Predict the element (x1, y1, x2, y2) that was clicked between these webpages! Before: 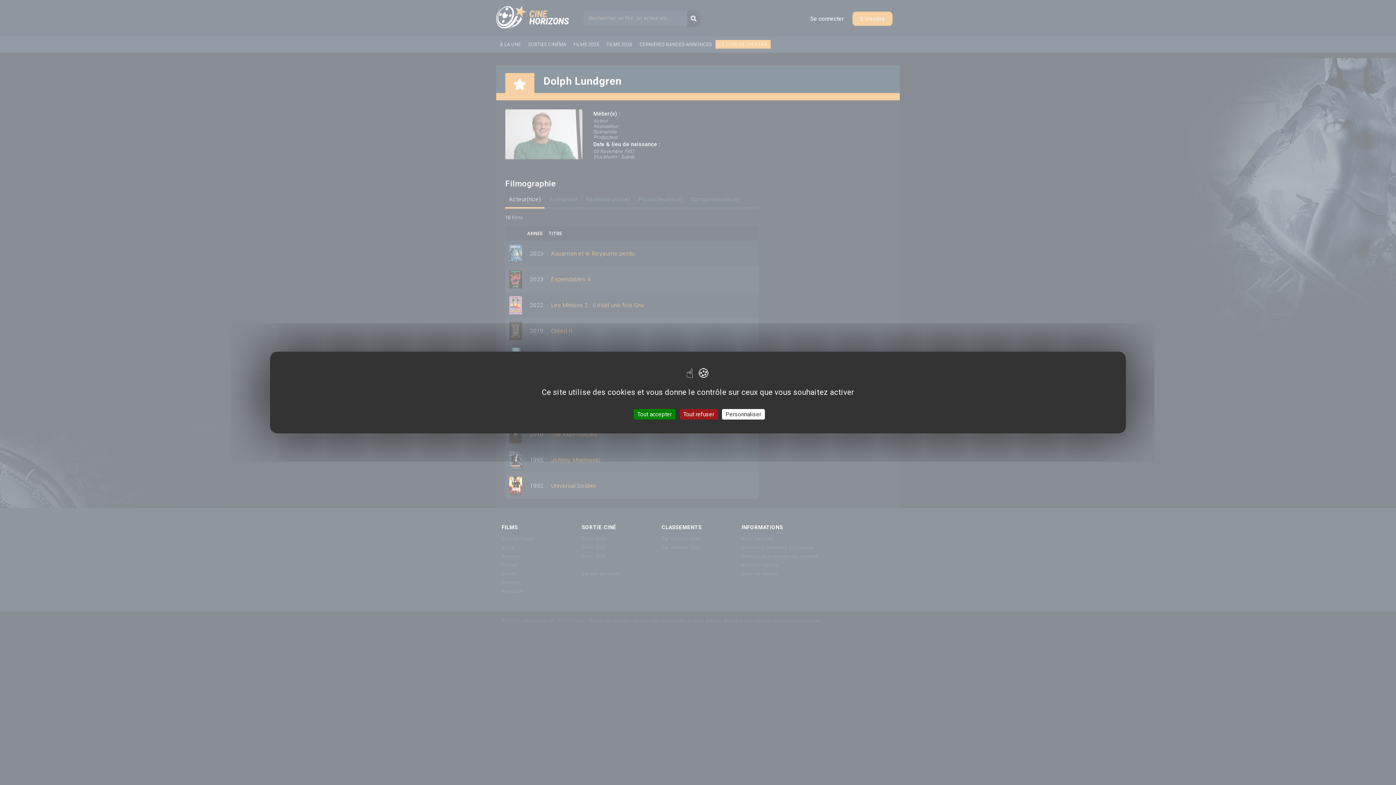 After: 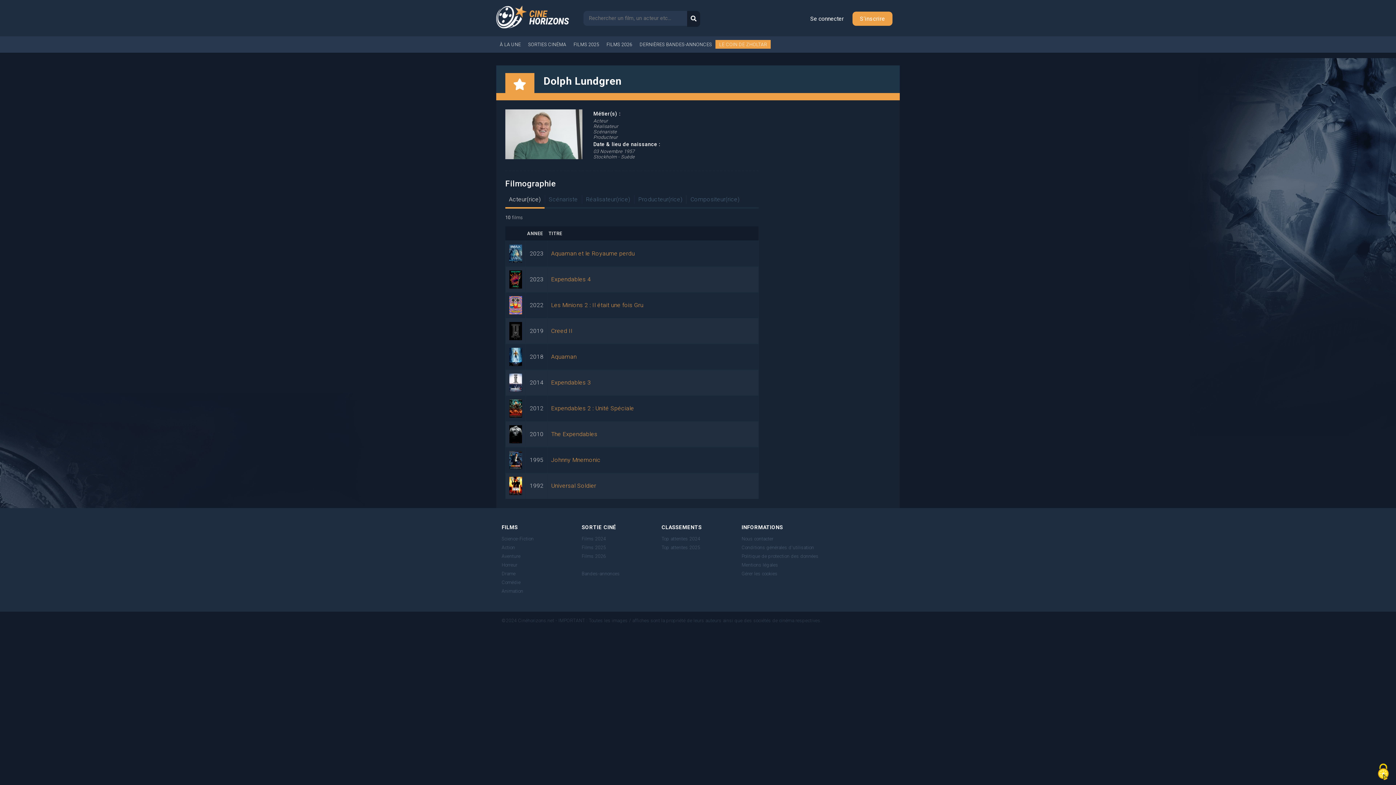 Action: bbox: (633, 409, 675, 419) label: Tout accepter